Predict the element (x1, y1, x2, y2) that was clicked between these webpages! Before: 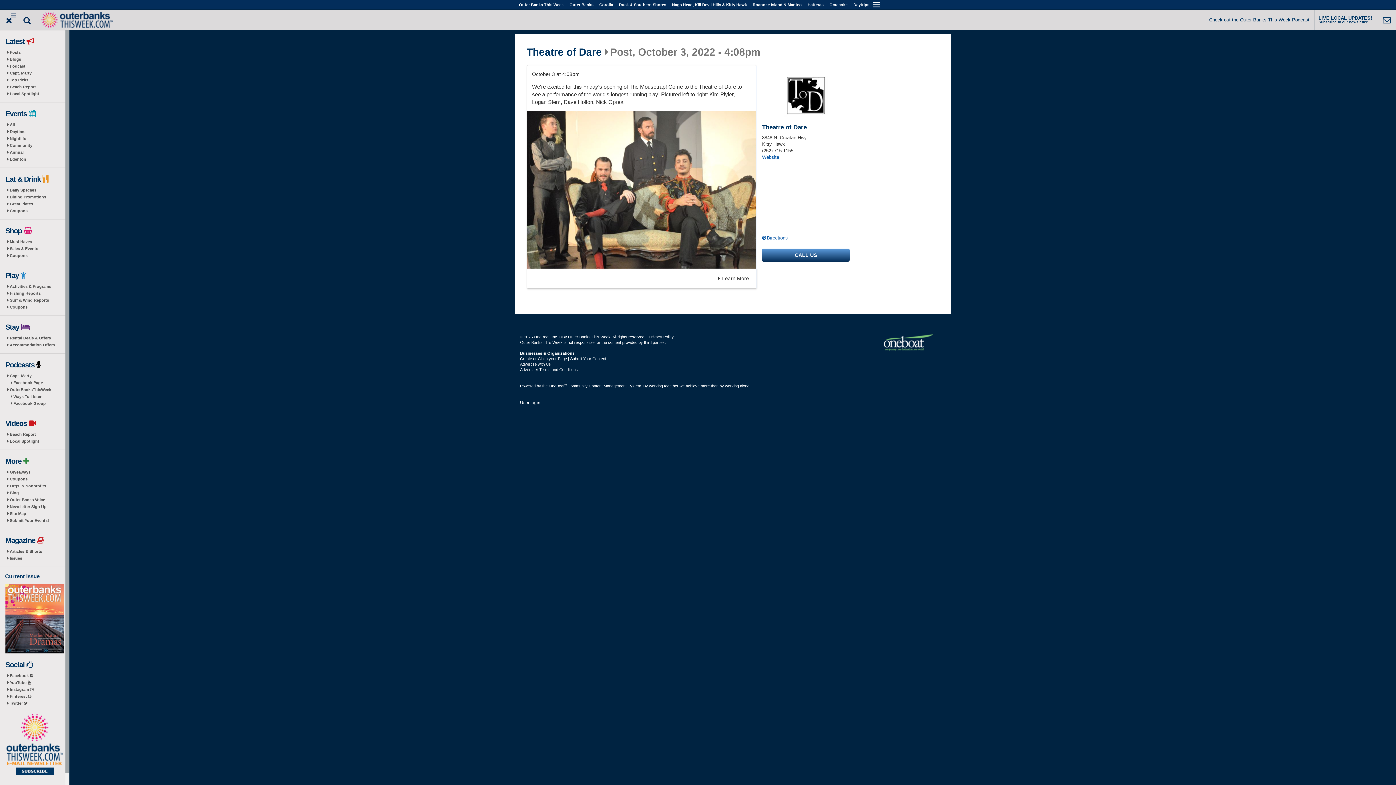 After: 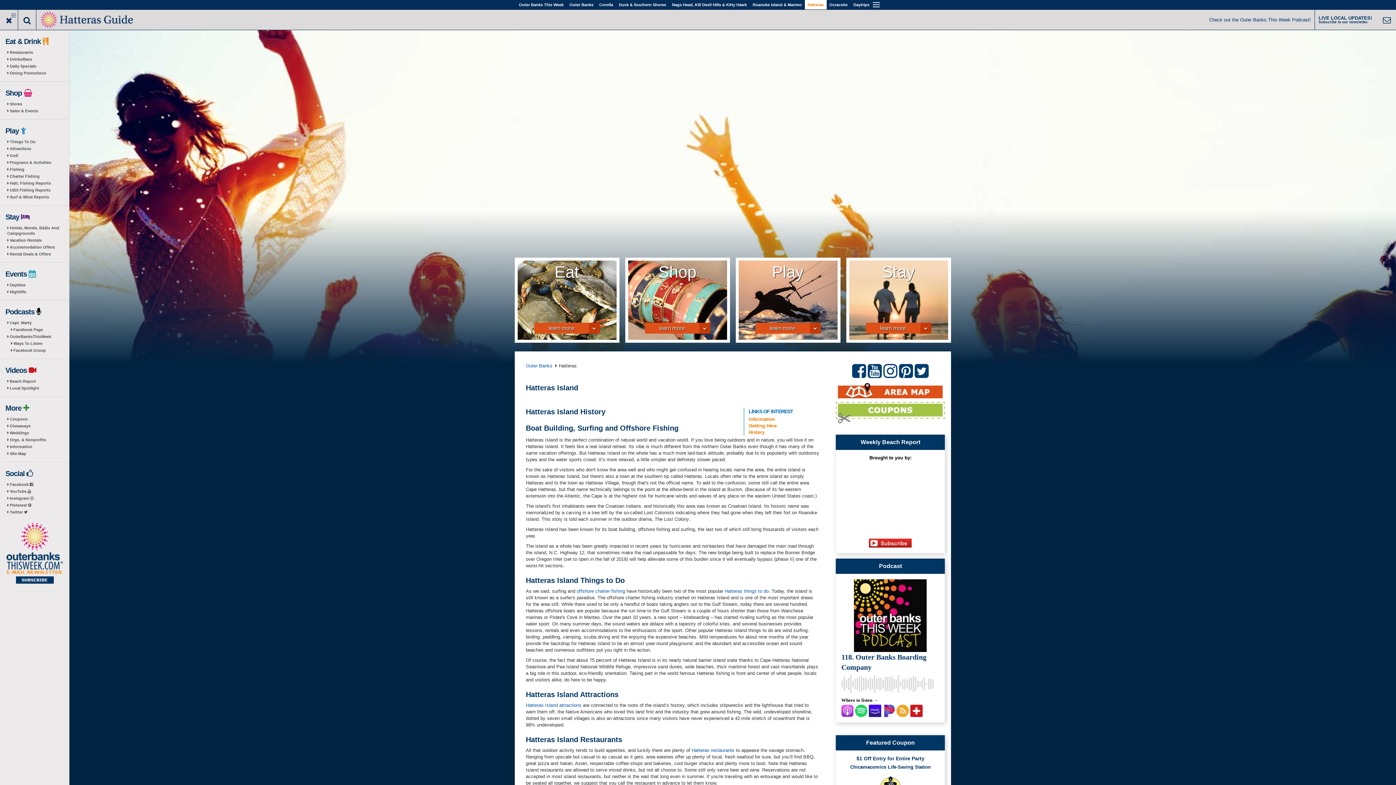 Action: bbox: (804, 0, 826, 9) label: Hatteras